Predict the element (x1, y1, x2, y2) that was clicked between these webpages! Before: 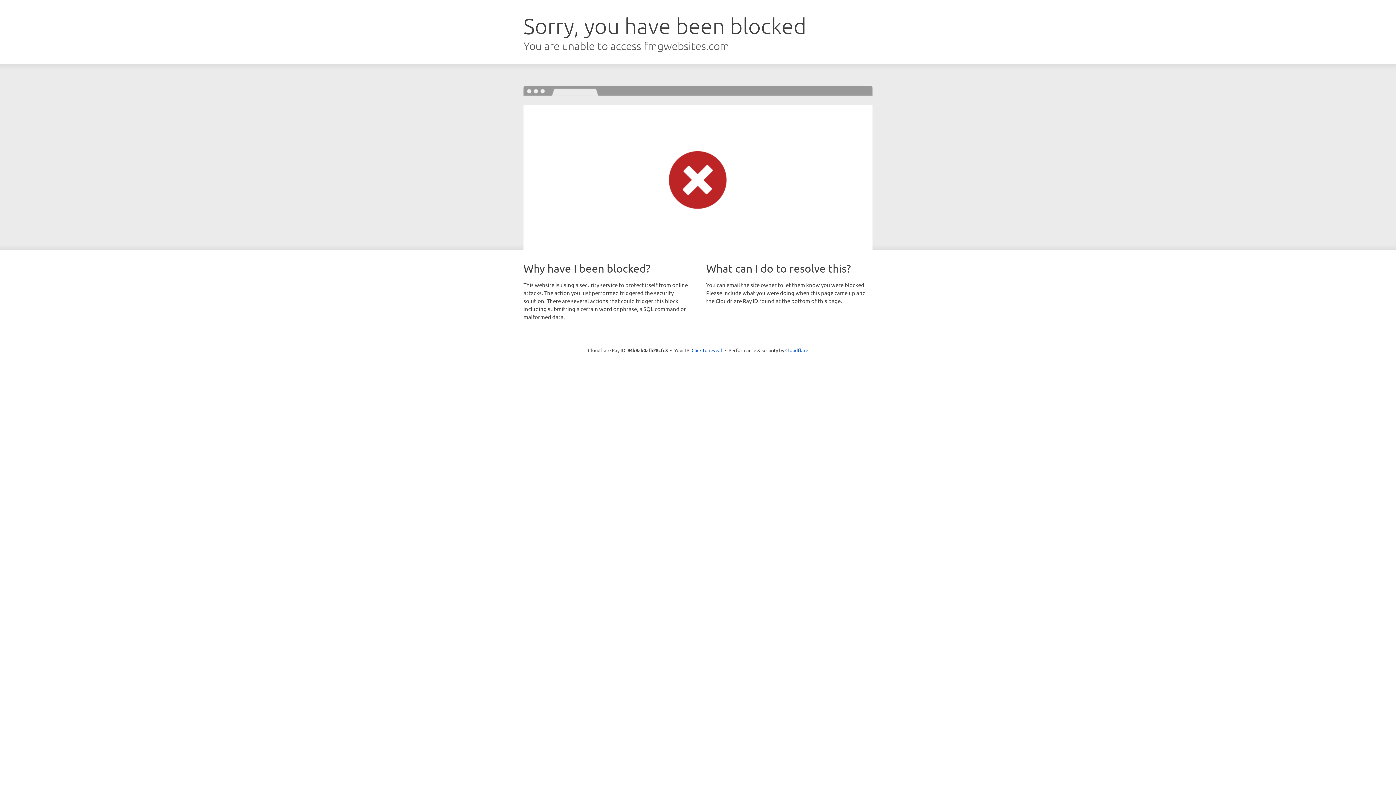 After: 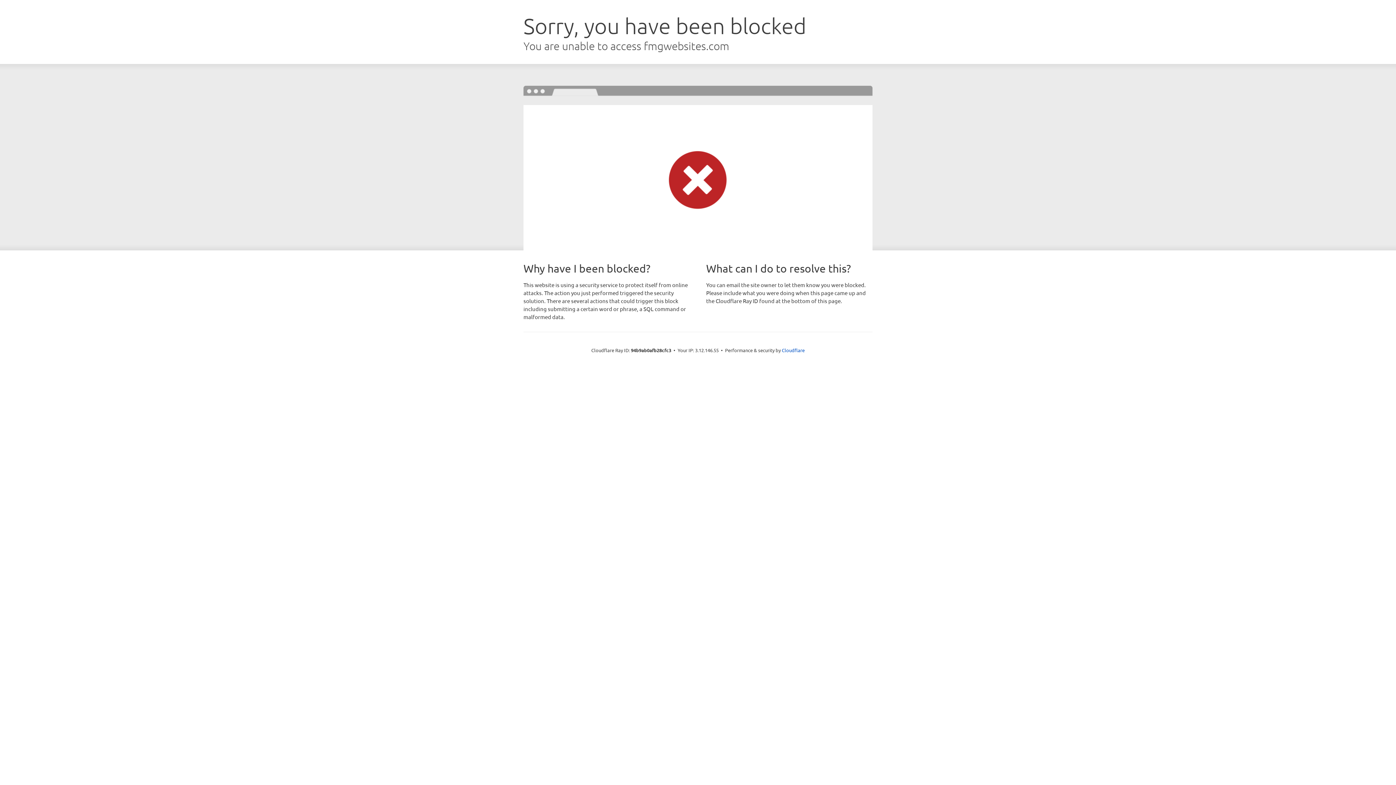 Action: label: Click to reveal bbox: (691, 346, 722, 353)